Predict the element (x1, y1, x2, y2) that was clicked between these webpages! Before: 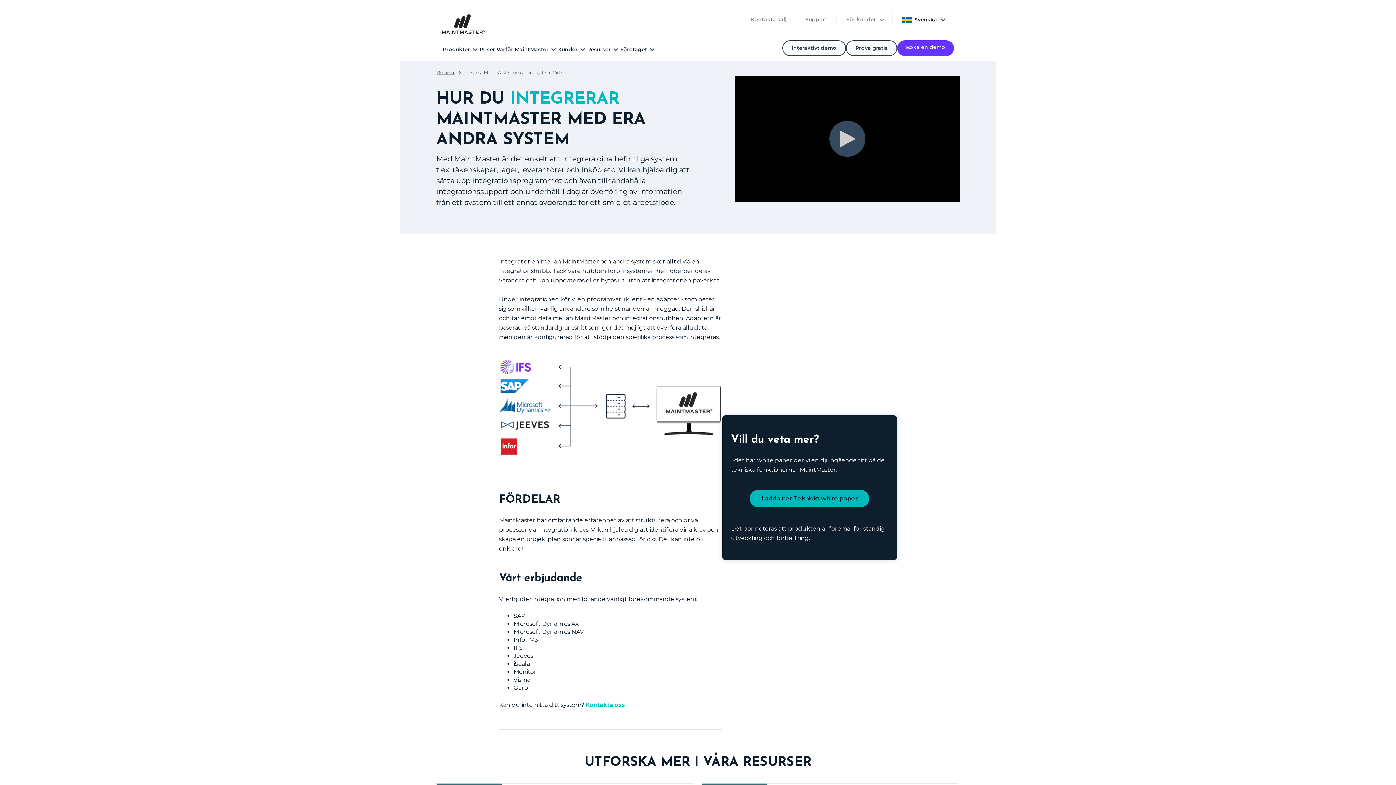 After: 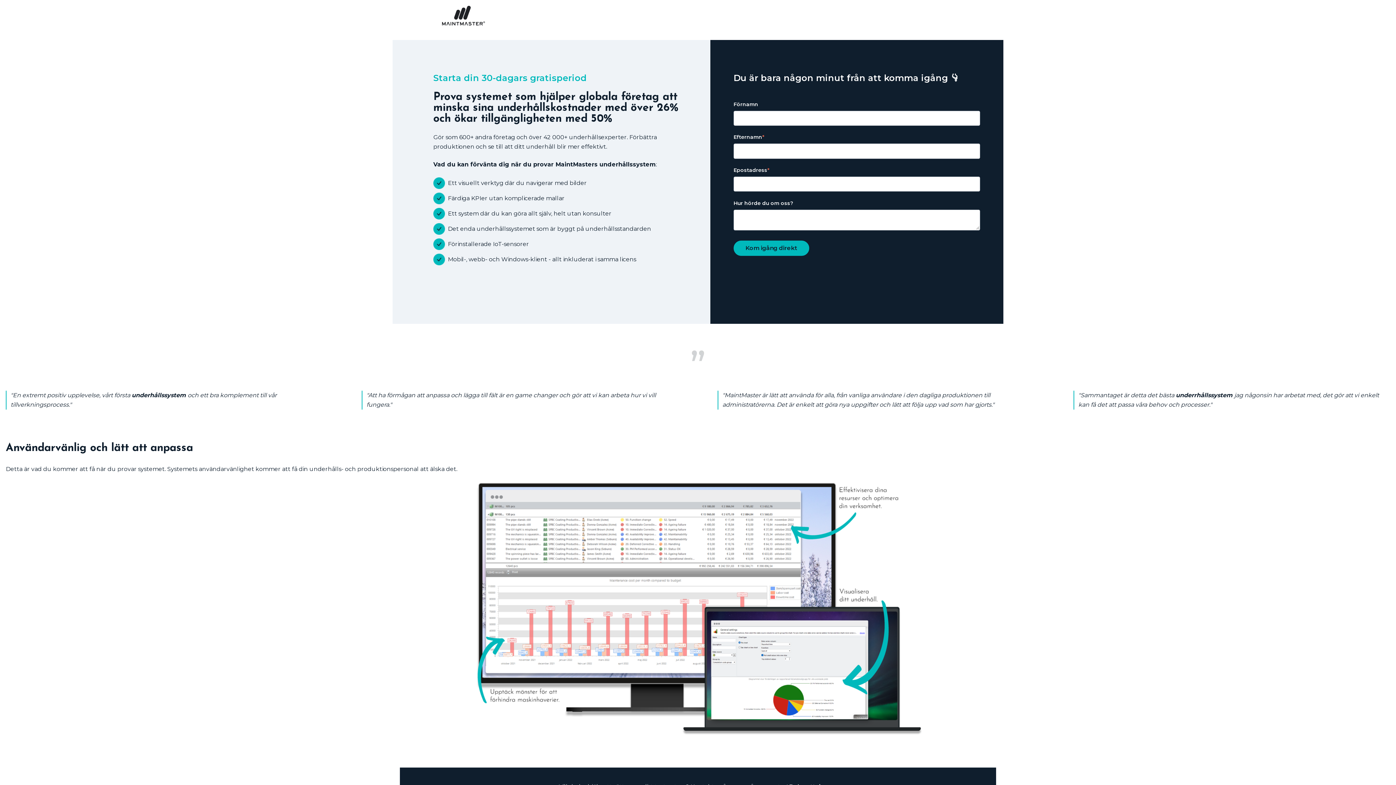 Action: bbox: (846, 40, 897, 56) label: Prova gratis